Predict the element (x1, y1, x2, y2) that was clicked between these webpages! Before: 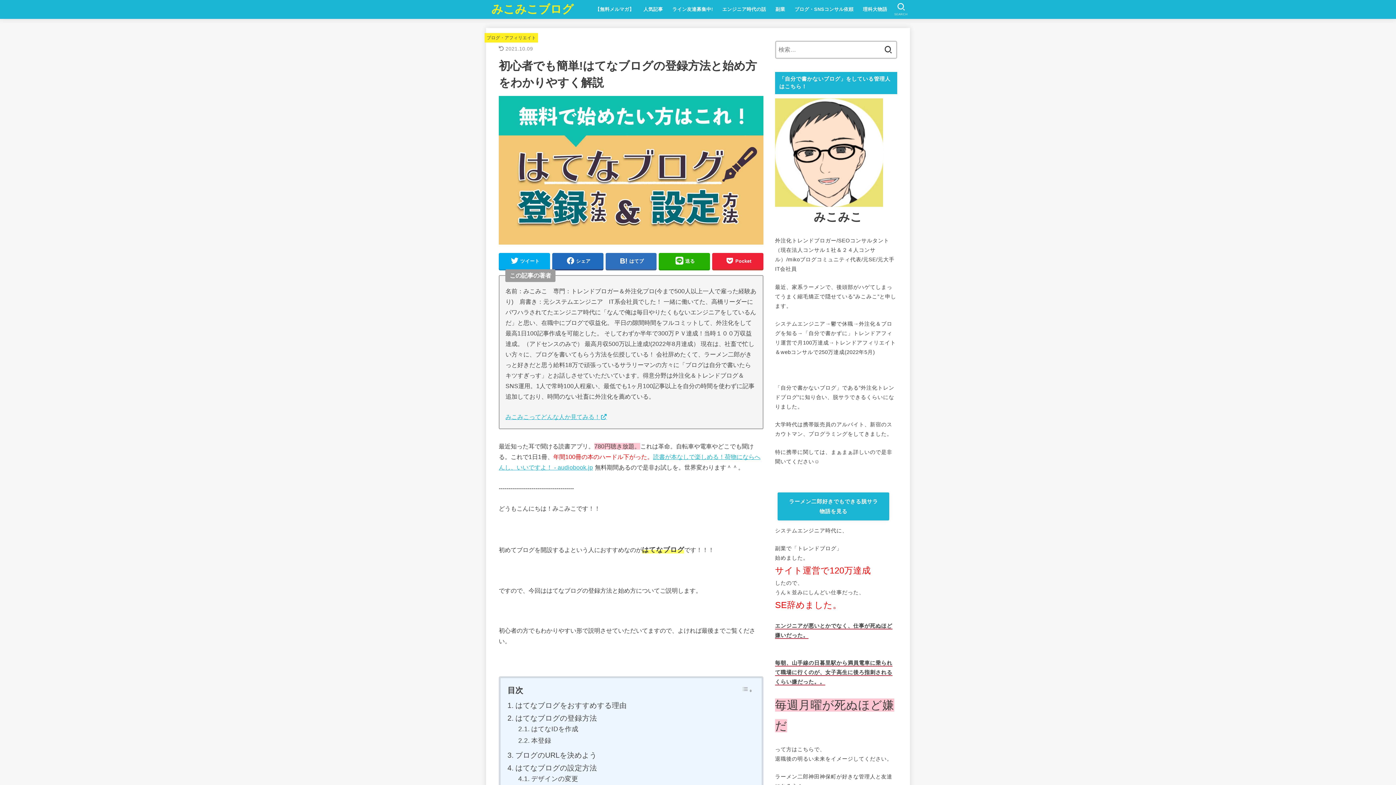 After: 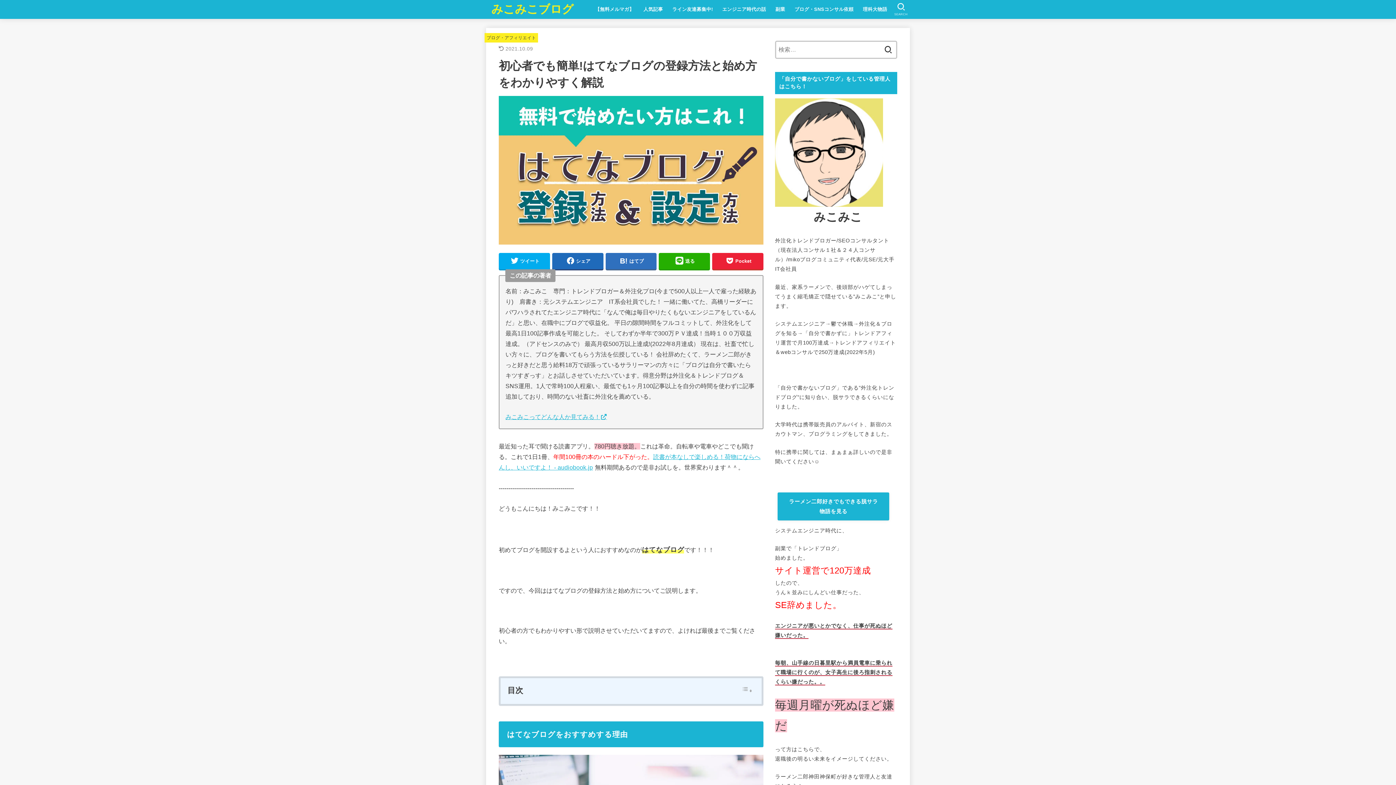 Action: bbox: (740, 685, 754, 695) label: Toggle Table of Content